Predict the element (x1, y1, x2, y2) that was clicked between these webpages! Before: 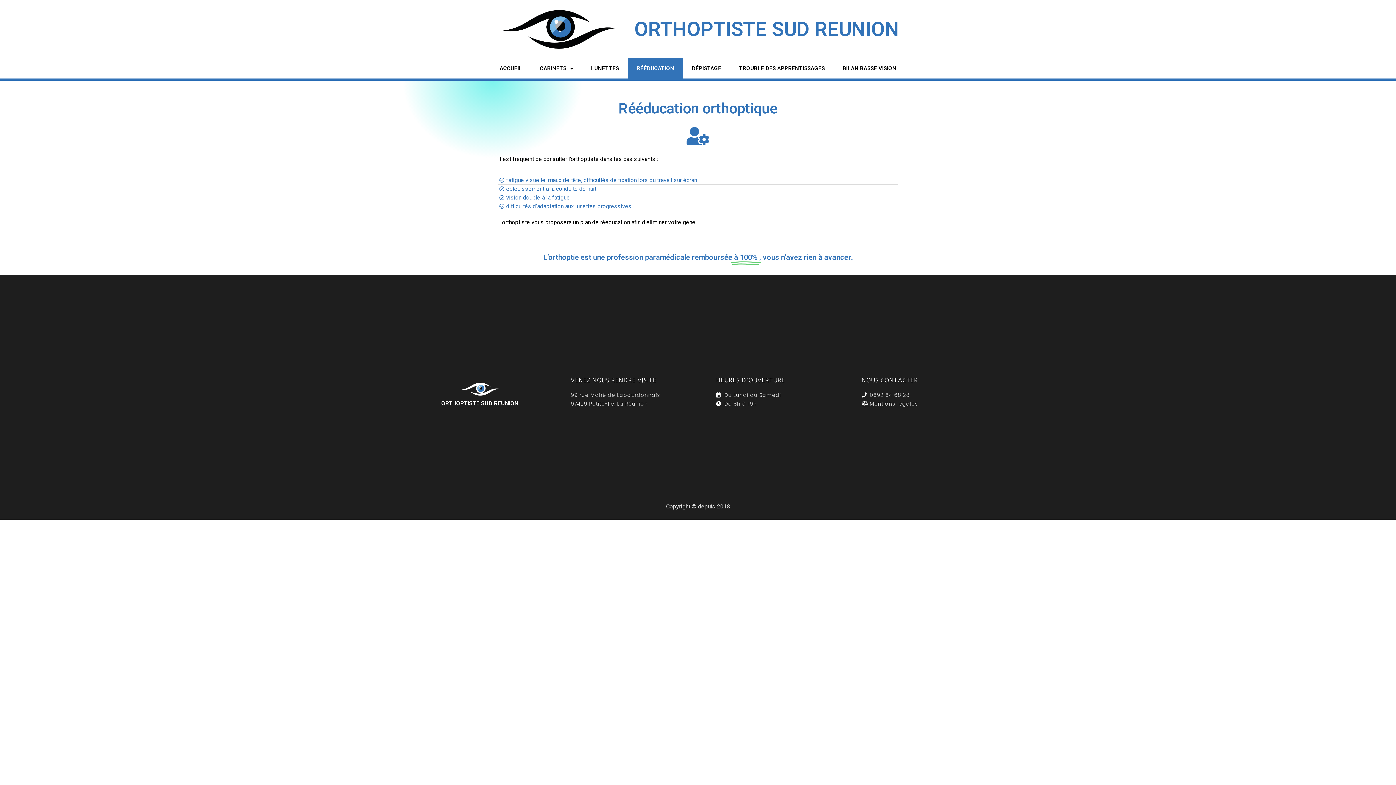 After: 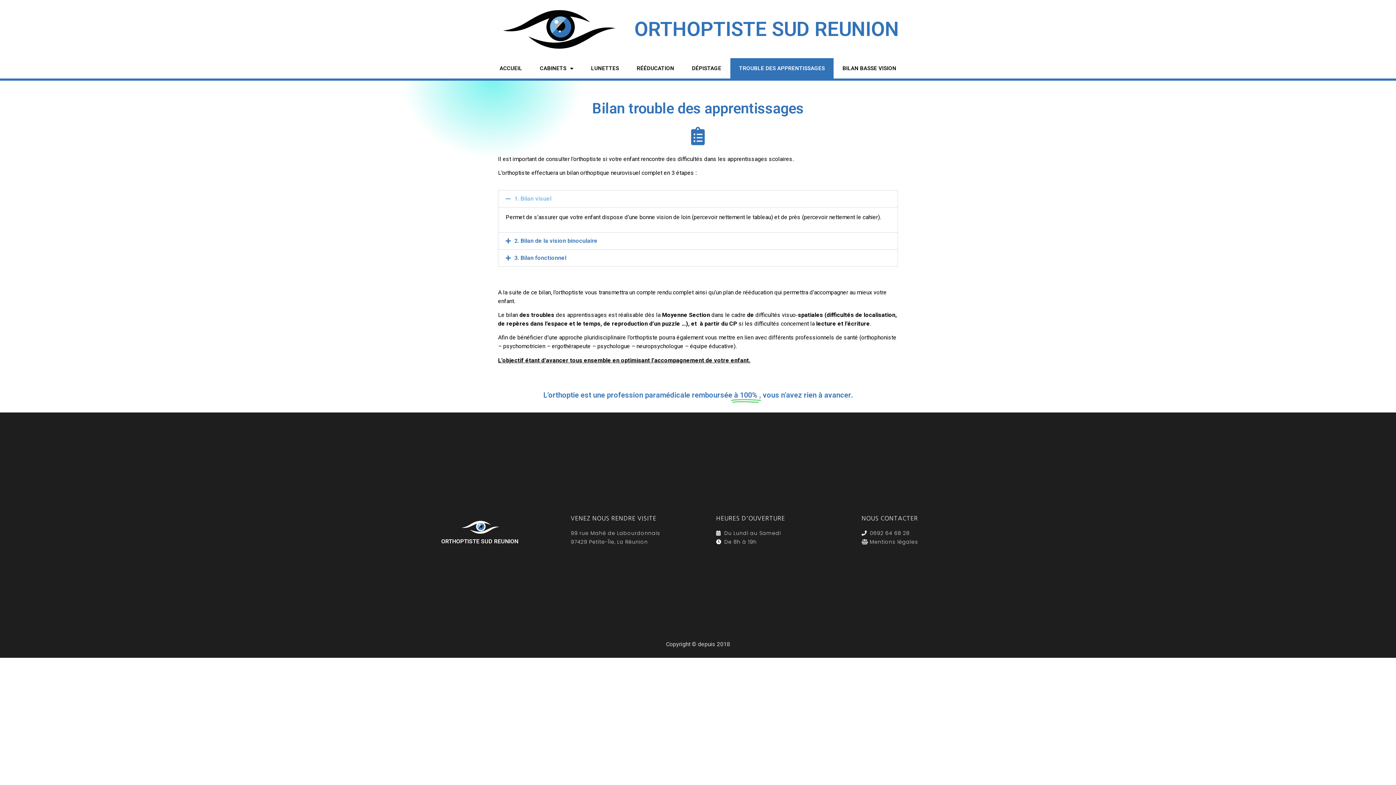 Action: bbox: (730, 58, 833, 78) label: TROUBLE DES APPRENTISSAGES